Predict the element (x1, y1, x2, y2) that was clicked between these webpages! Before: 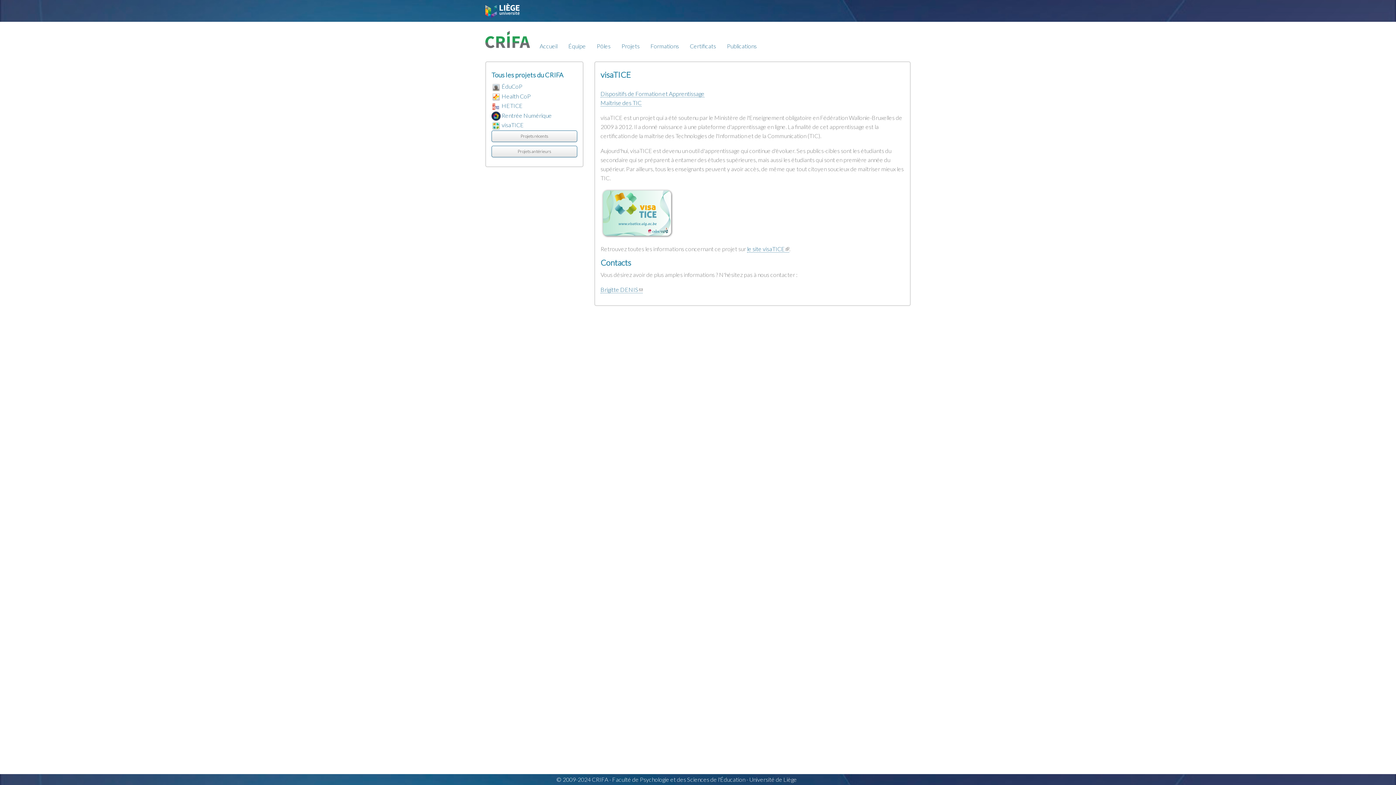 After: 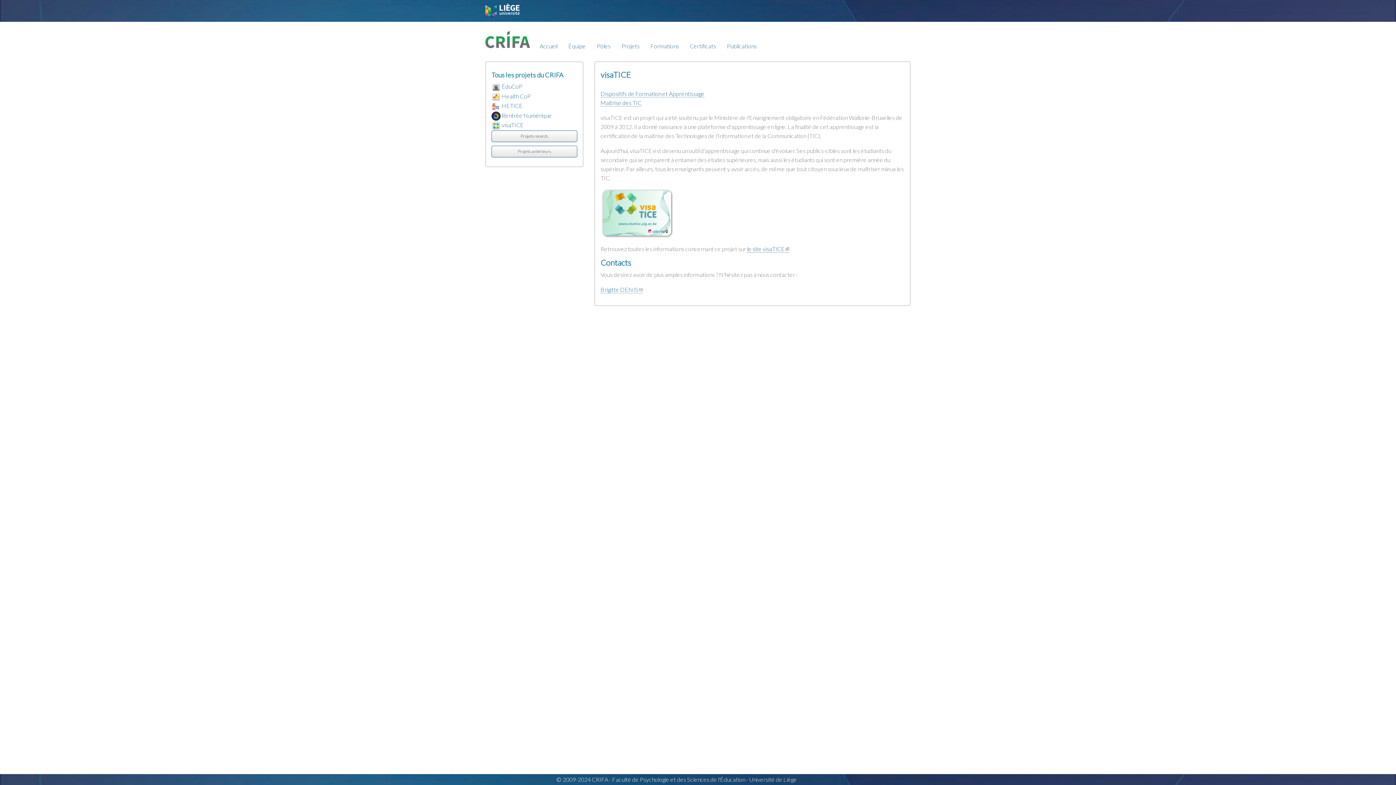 Action: bbox: (501, 121, 524, 128) label: visaTICE